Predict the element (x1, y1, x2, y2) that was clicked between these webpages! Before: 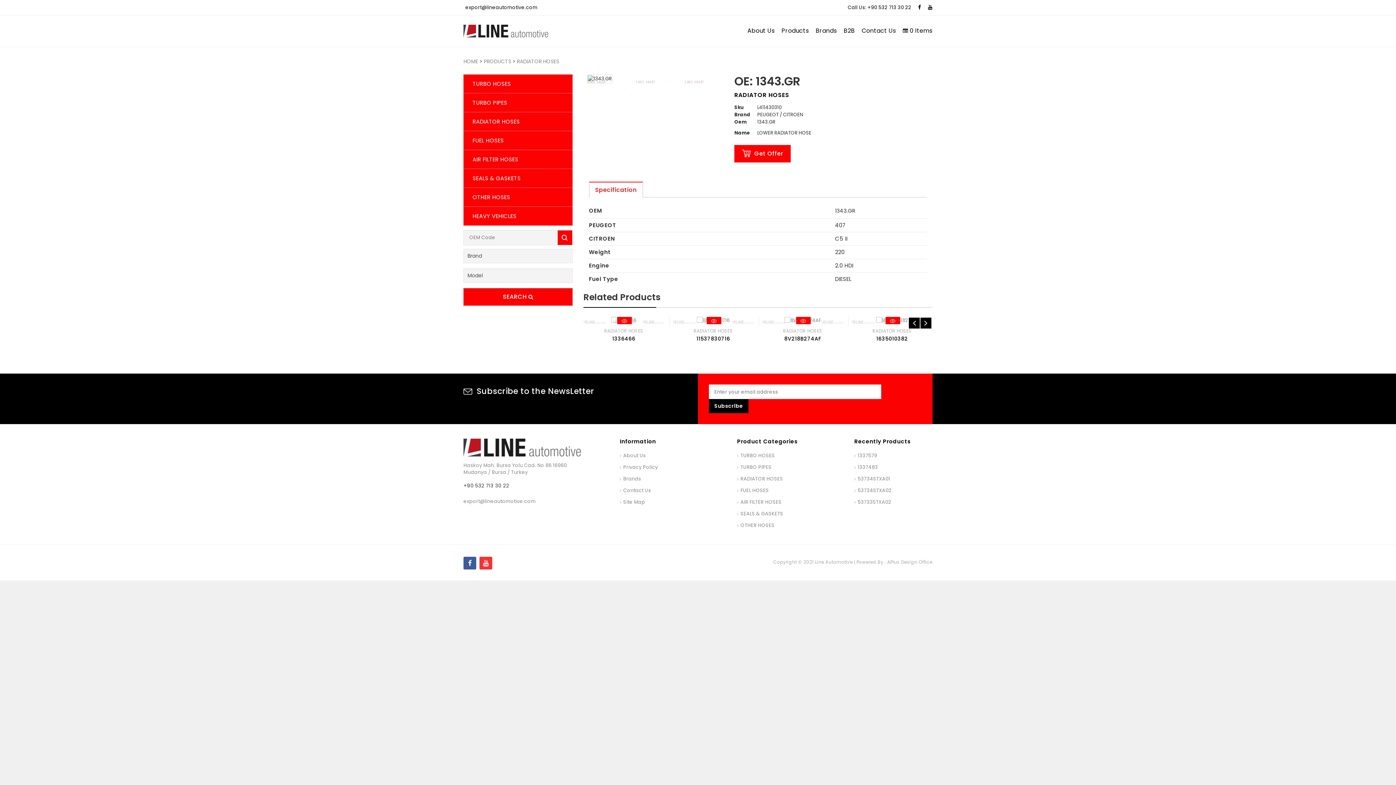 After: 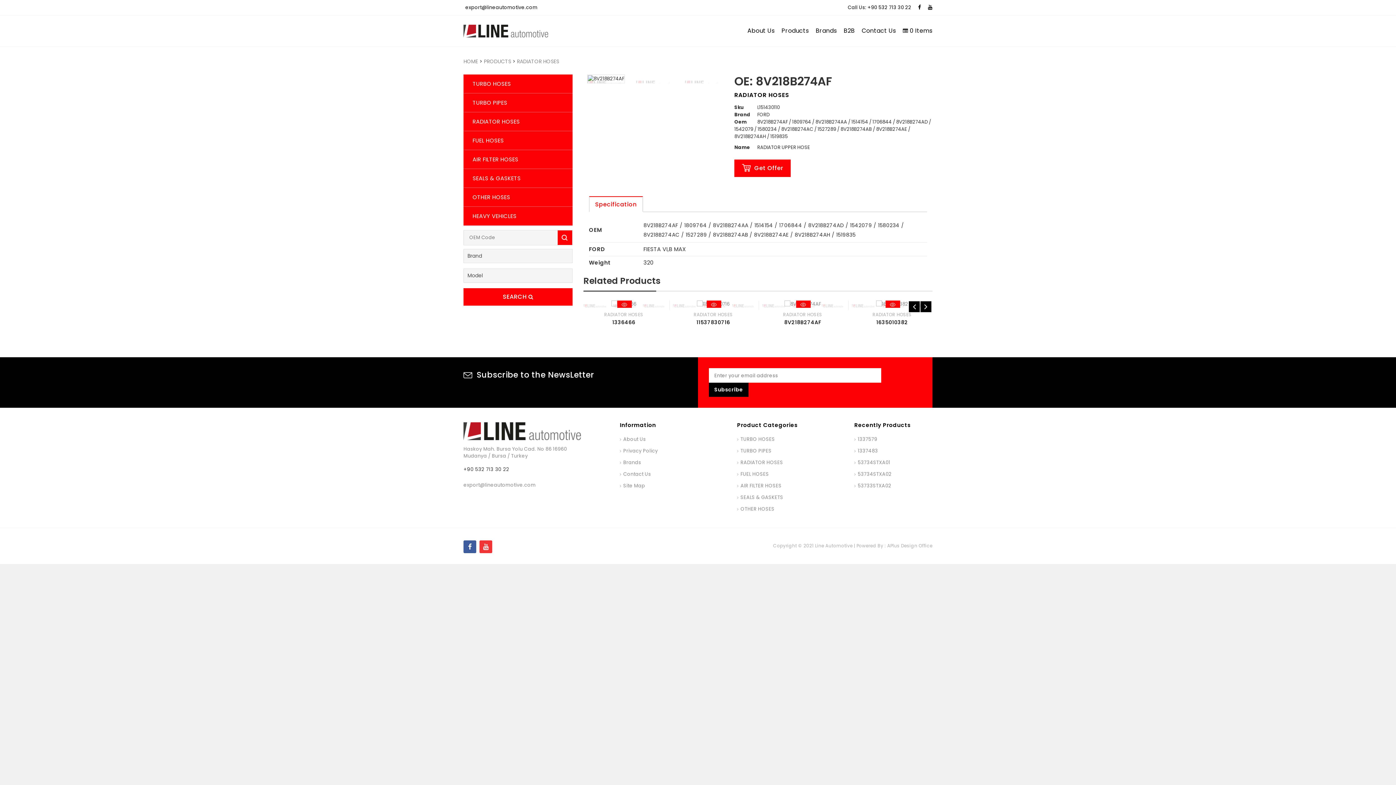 Action: bbox: (796, 314, 810, 328)